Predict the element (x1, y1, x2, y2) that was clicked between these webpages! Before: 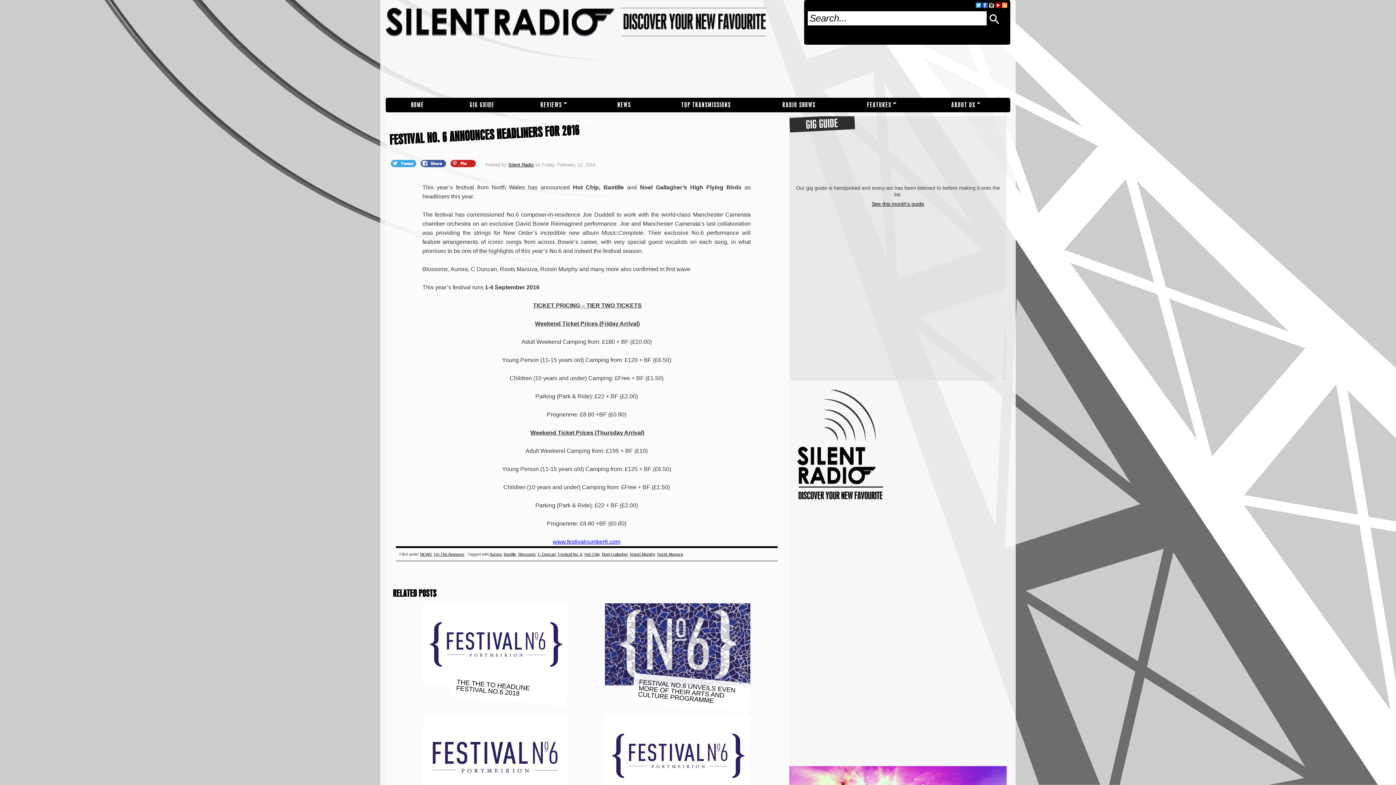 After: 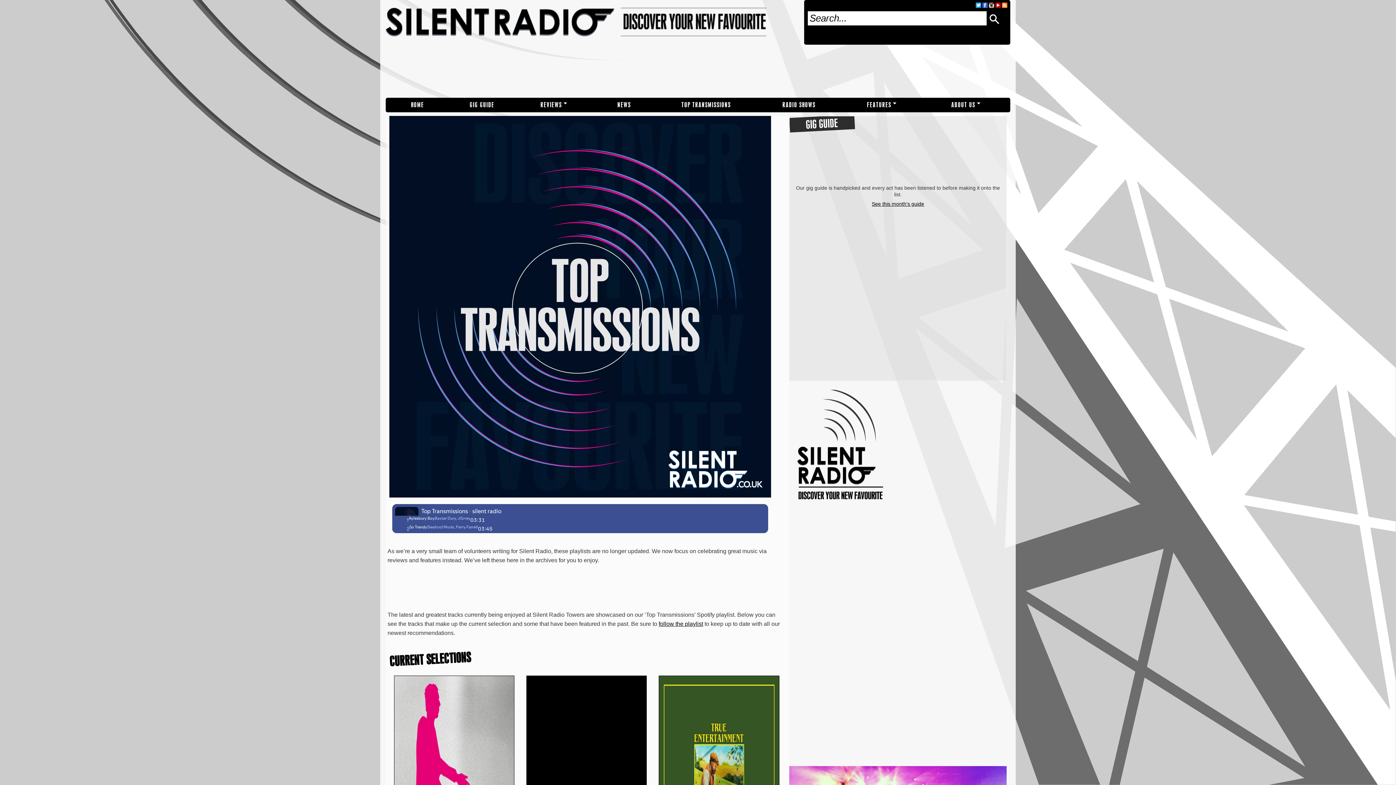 Action: label: TOP TRANSMISSIONS bbox: (678, 101, 734, 112)